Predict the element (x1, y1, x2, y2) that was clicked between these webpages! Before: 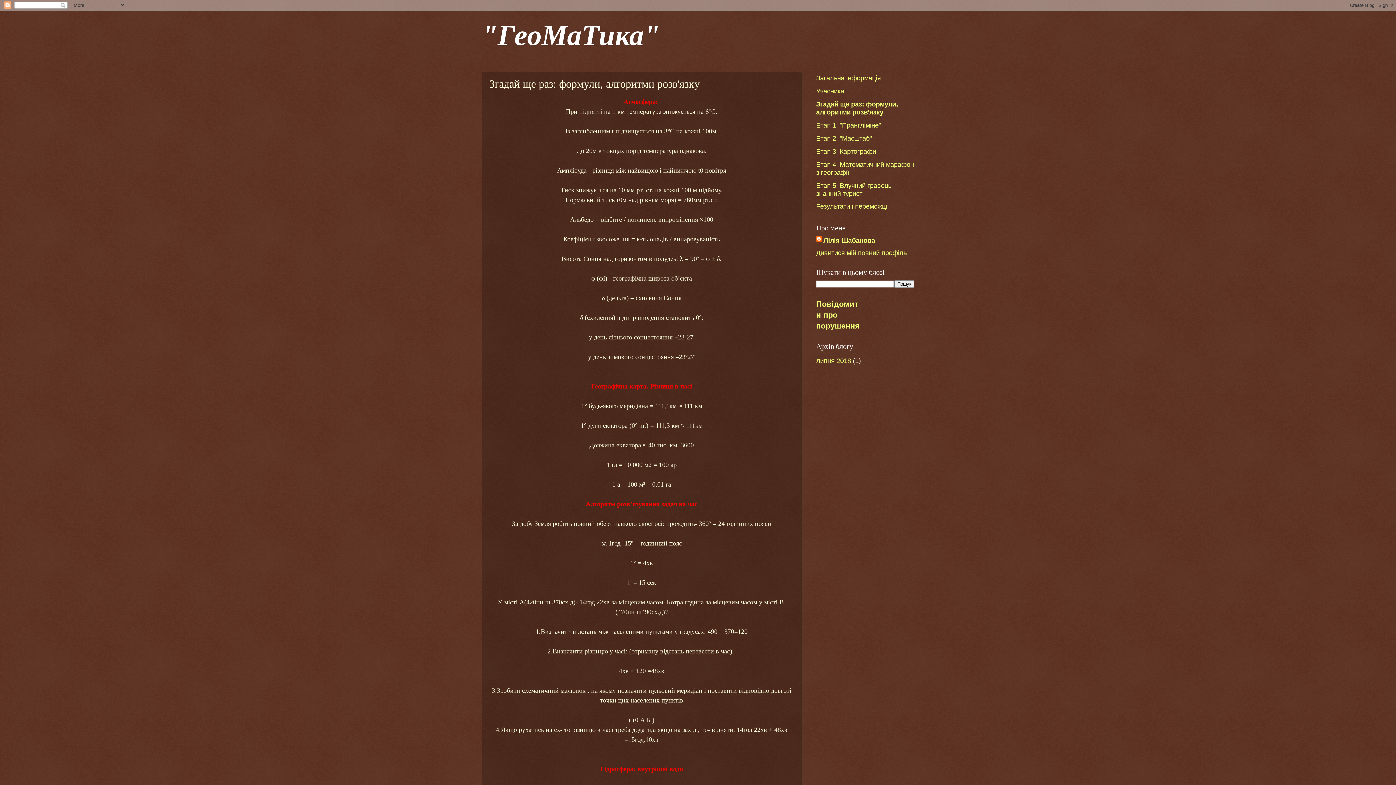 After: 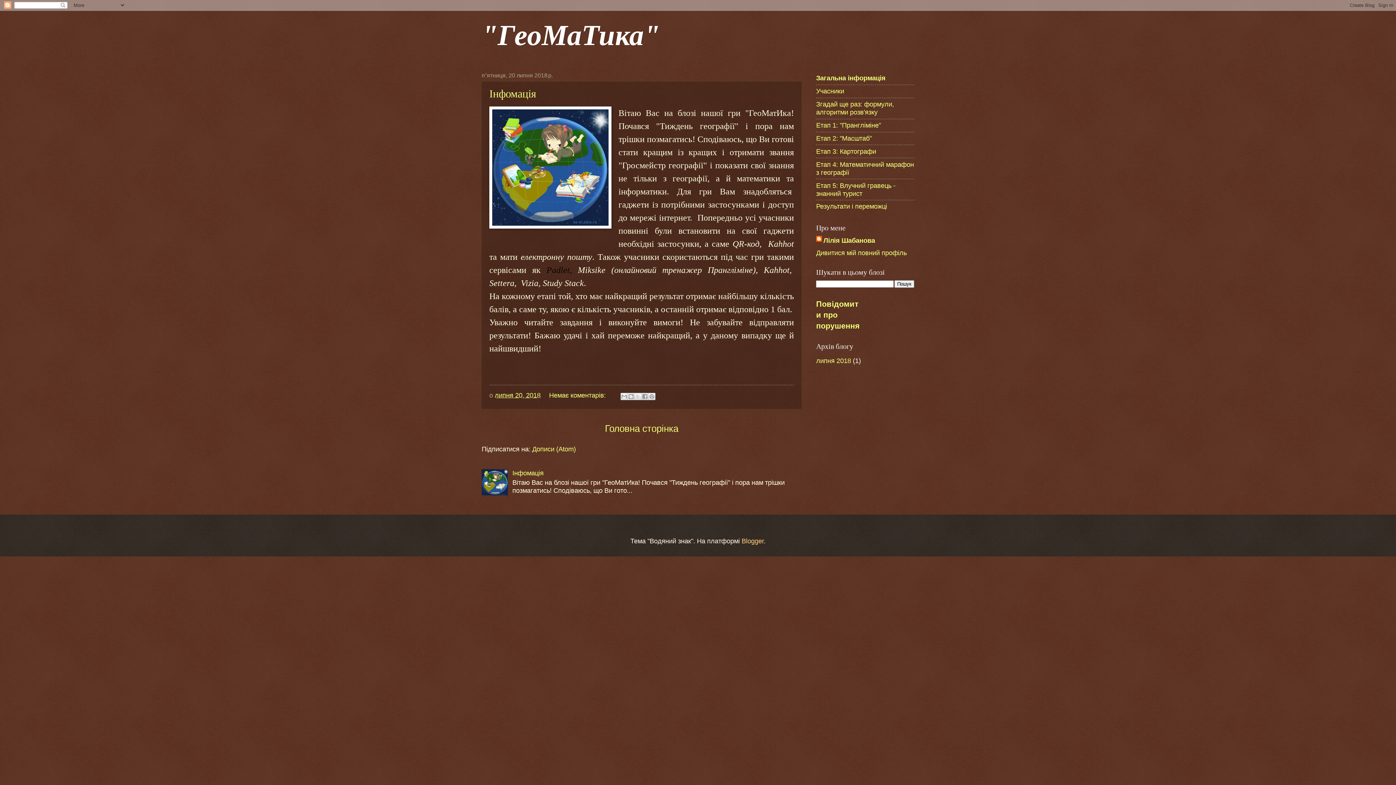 Action: label: "ГеоМаТика" bbox: (481, 19, 660, 51)